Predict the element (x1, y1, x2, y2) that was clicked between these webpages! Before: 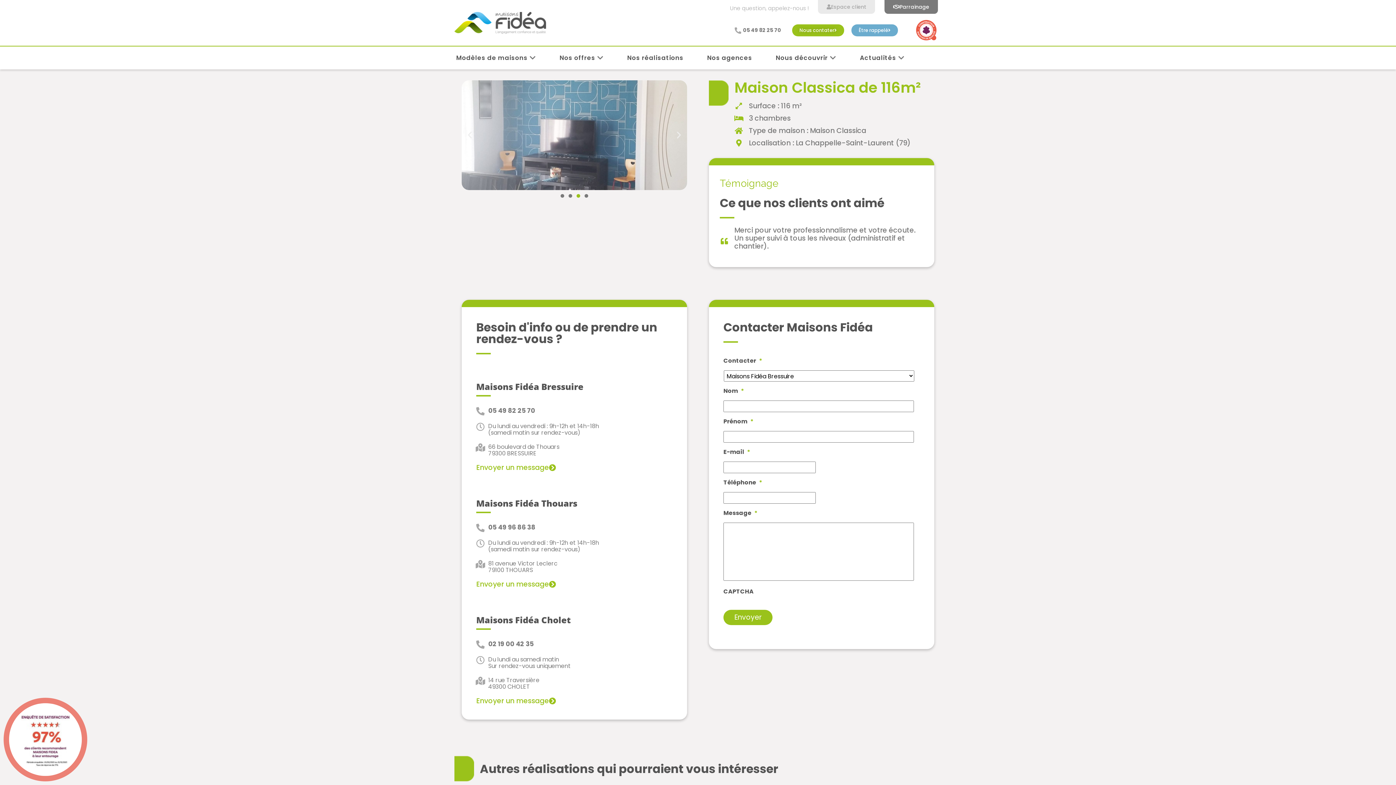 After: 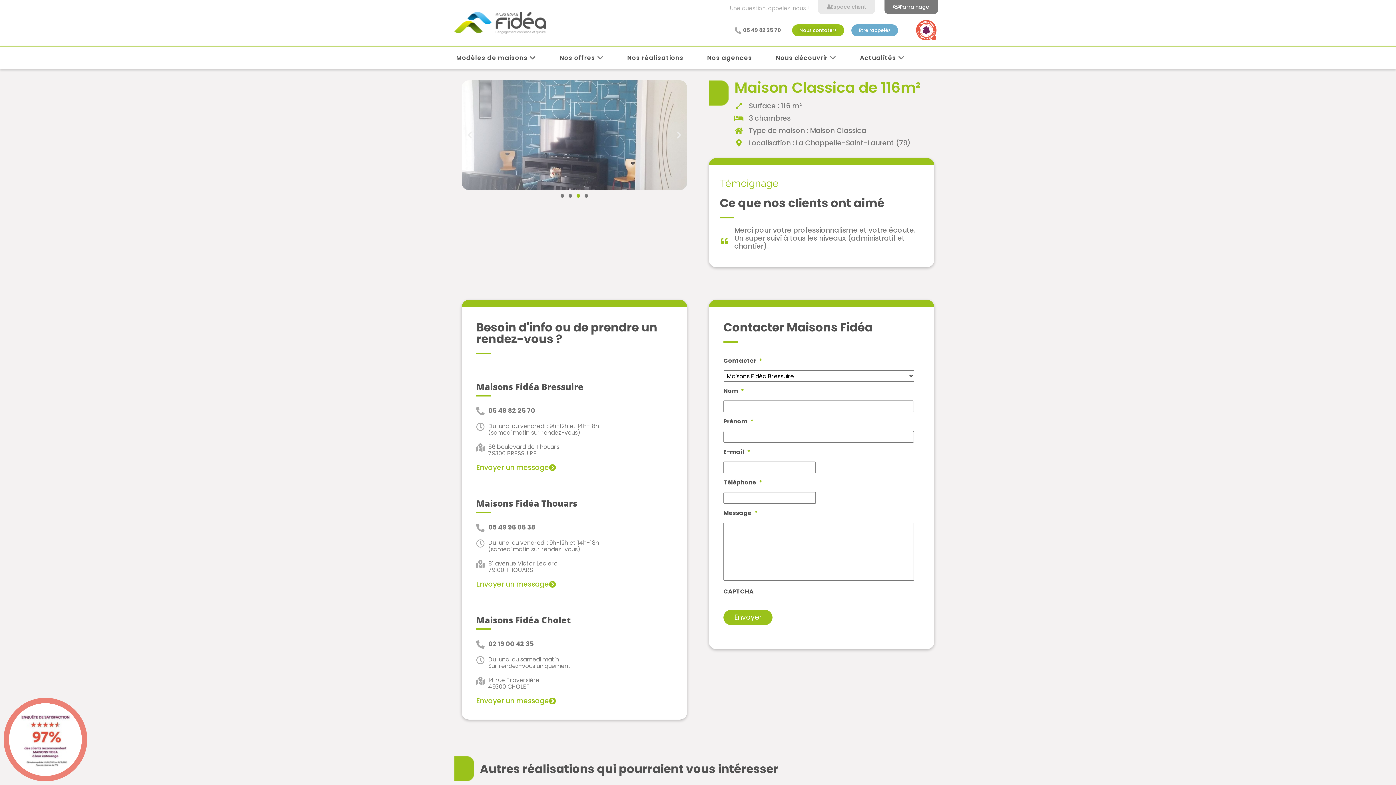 Action: bbox: (576, 194, 580, 197) label: Aller à la diapositive 3